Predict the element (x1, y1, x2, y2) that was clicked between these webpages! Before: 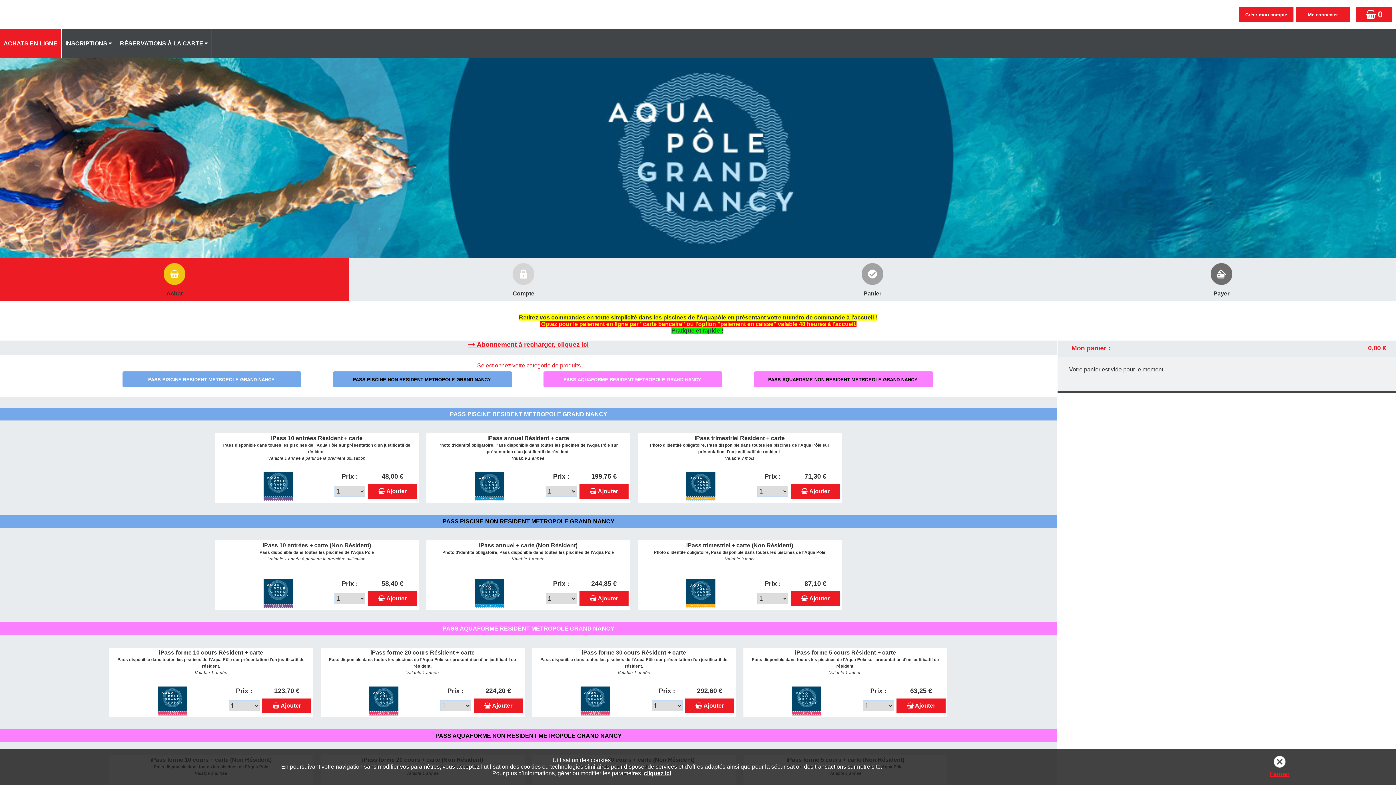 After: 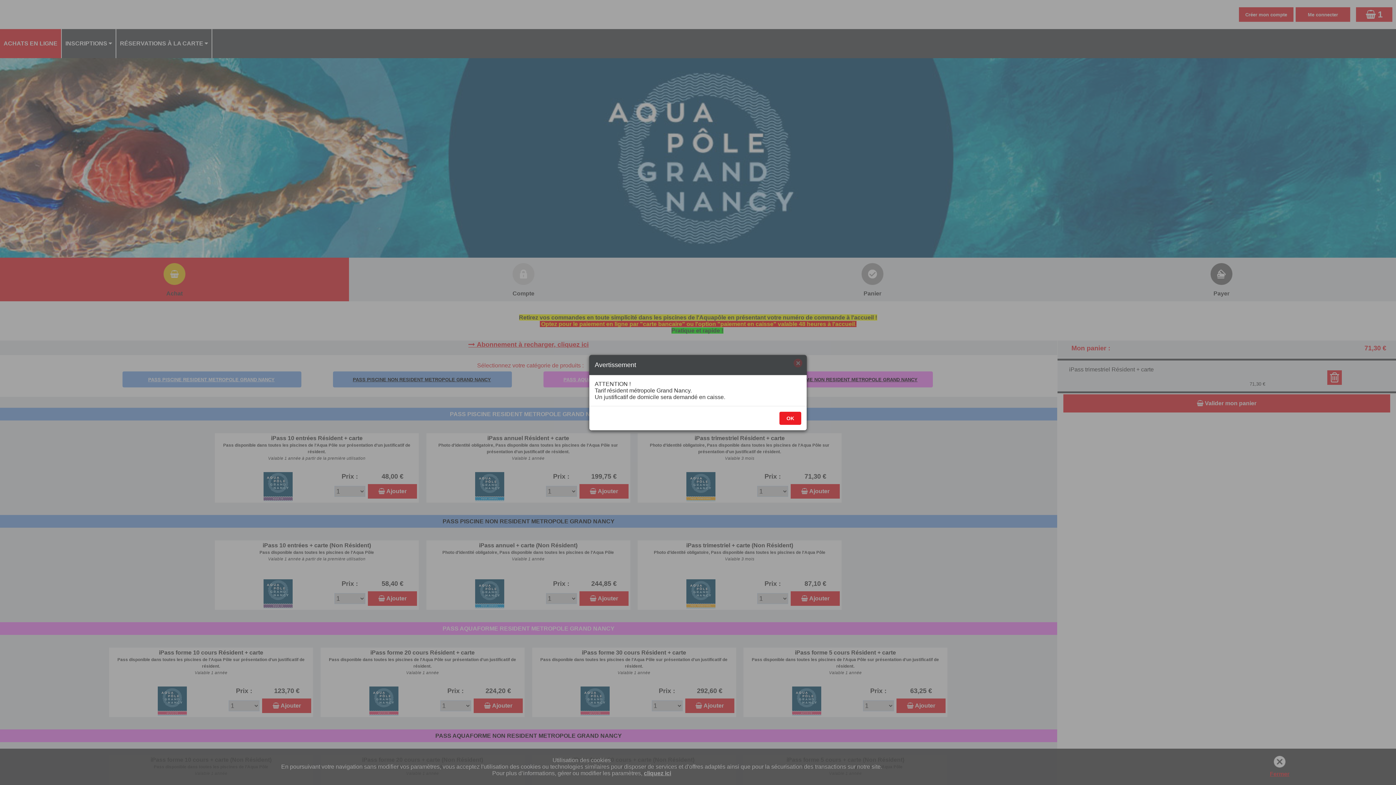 Action: bbox: (791, 484, 840, 498) label: Ajouter